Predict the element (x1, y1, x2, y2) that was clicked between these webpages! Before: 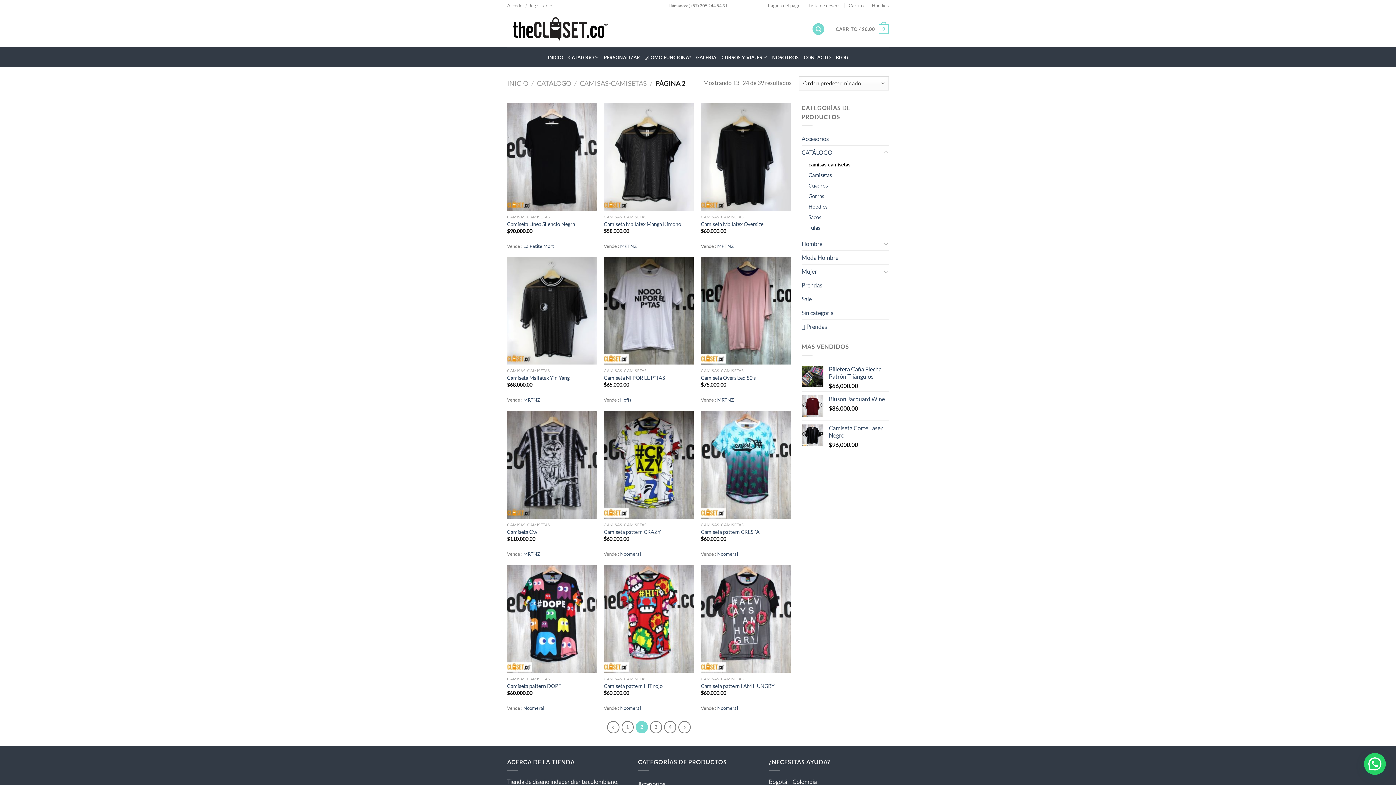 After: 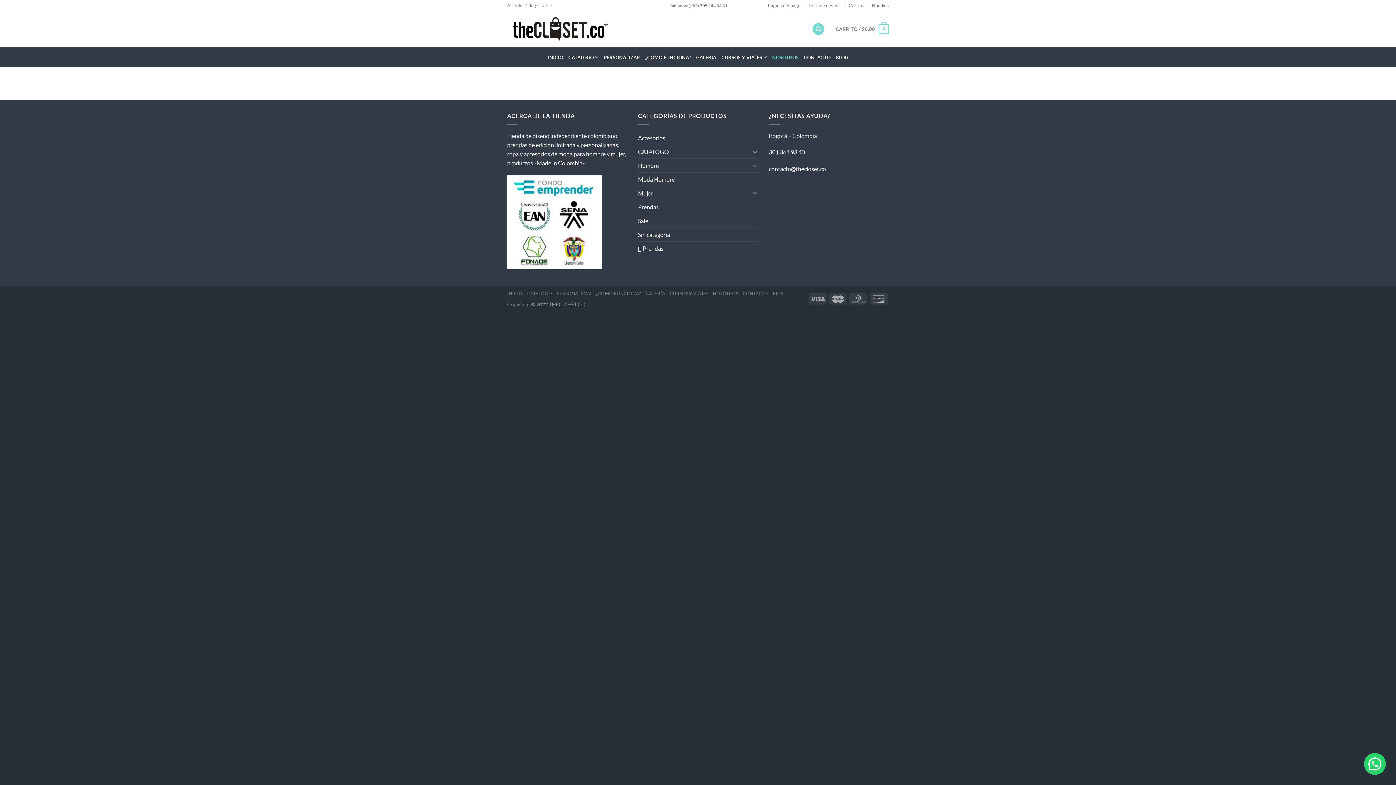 Action: bbox: (772, 50, 798, 63) label: NOSOTROS